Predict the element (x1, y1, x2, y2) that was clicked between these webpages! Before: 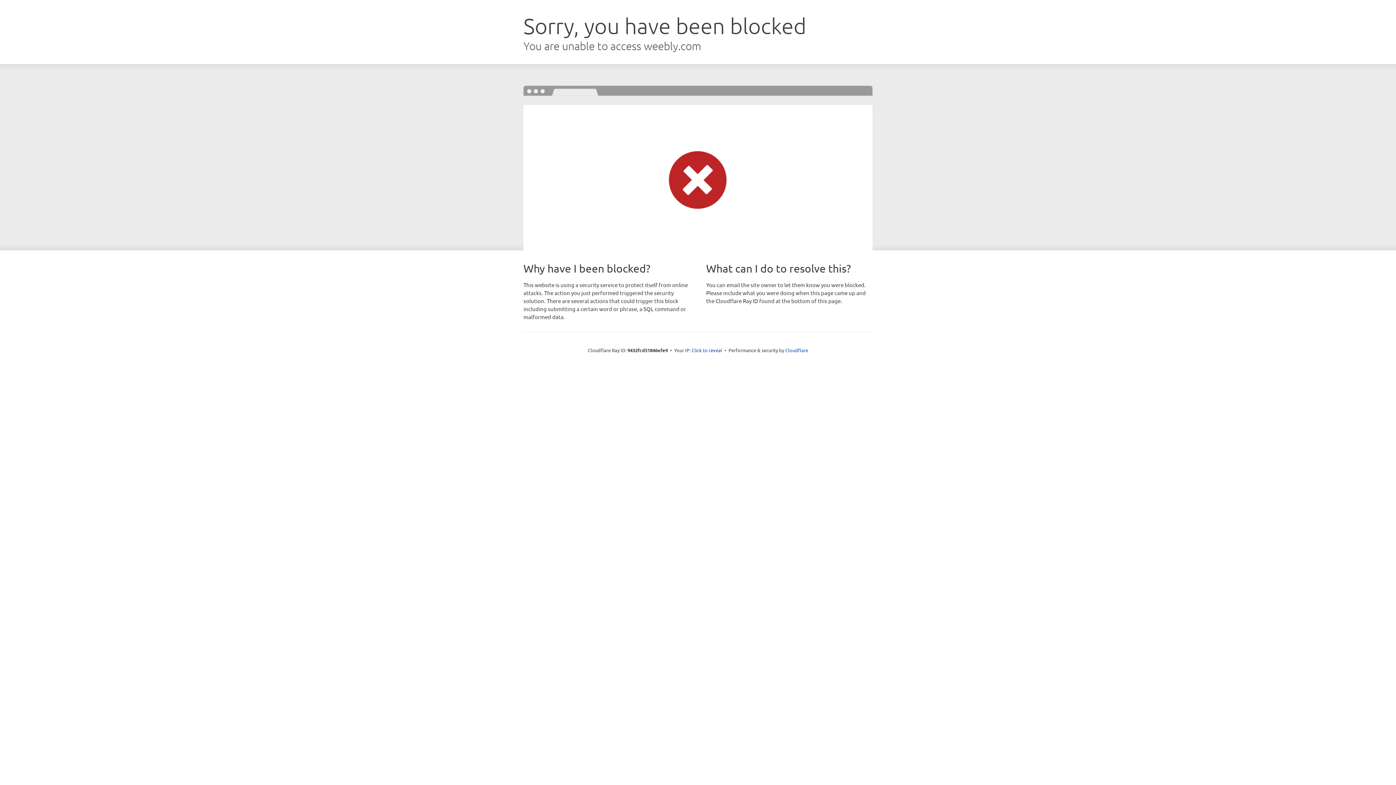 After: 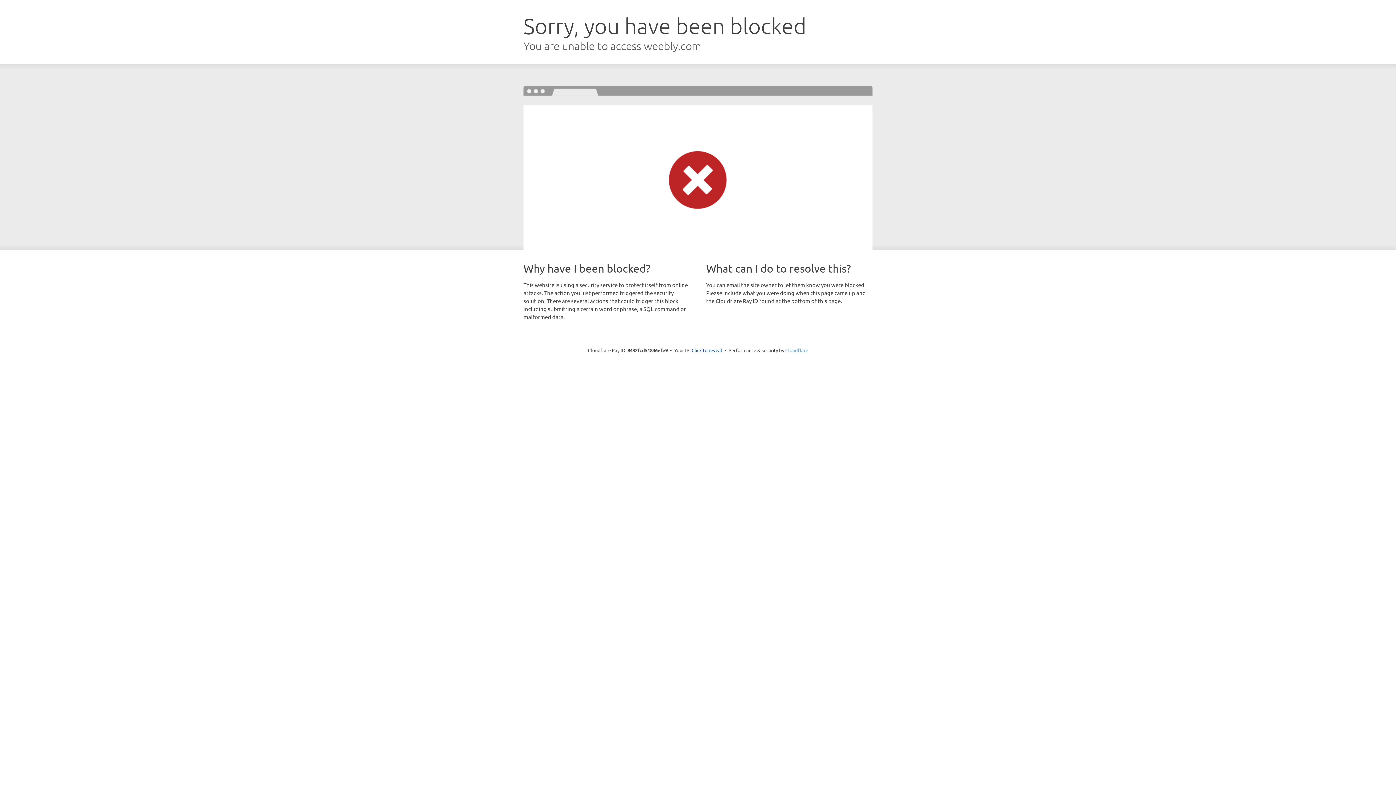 Action: bbox: (785, 347, 808, 353) label: Cloudflare